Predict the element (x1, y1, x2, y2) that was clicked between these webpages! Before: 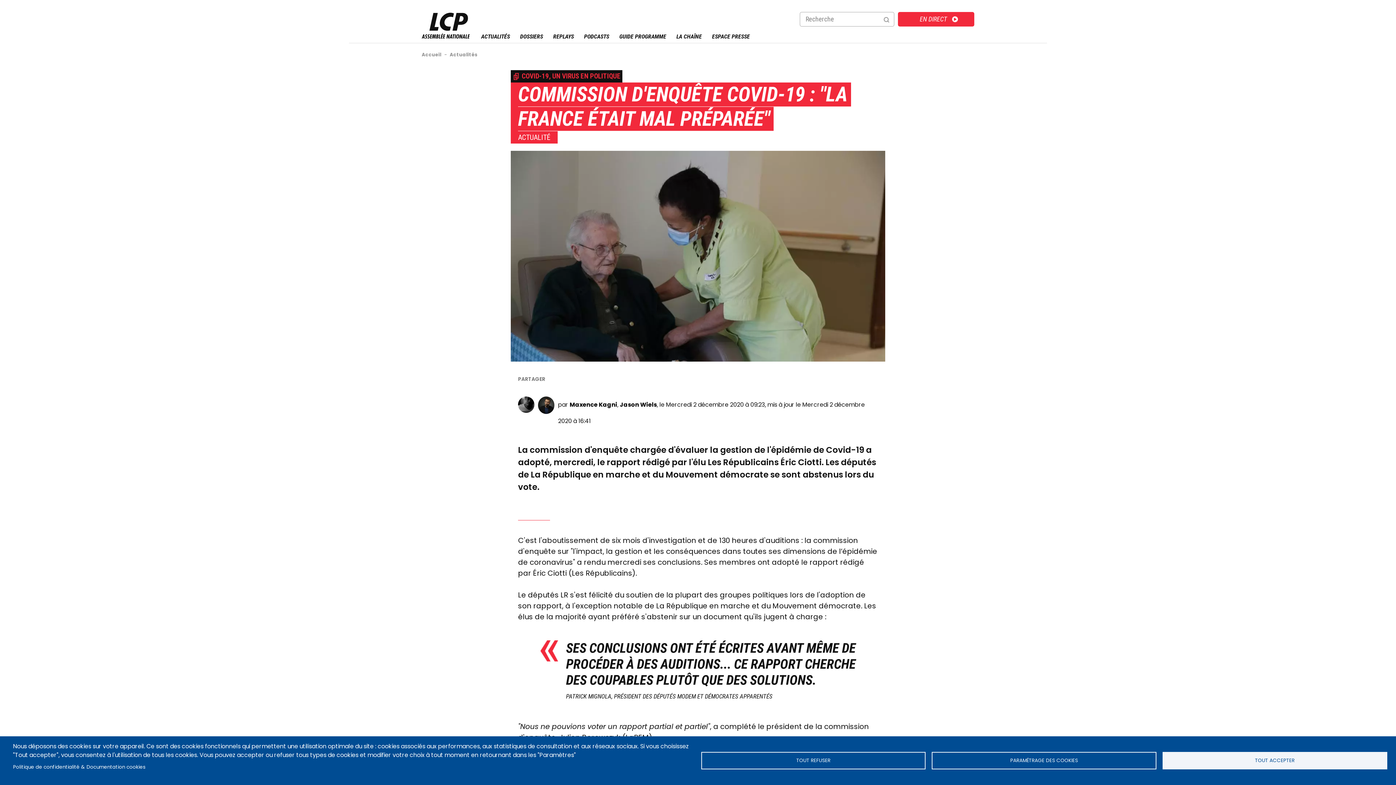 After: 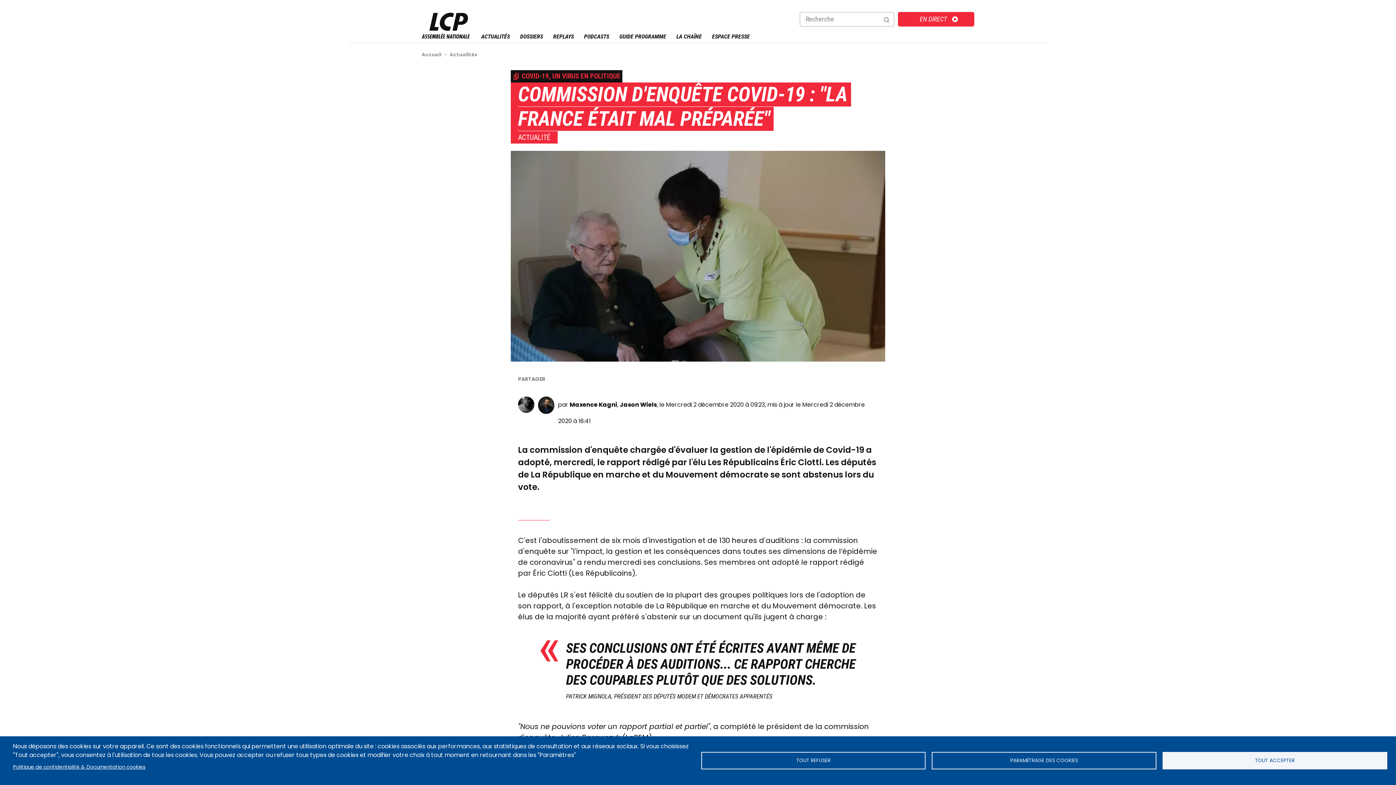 Action: bbox: (13, 762, 145, 772) label: Politique de confidentialité & Documentation cookies